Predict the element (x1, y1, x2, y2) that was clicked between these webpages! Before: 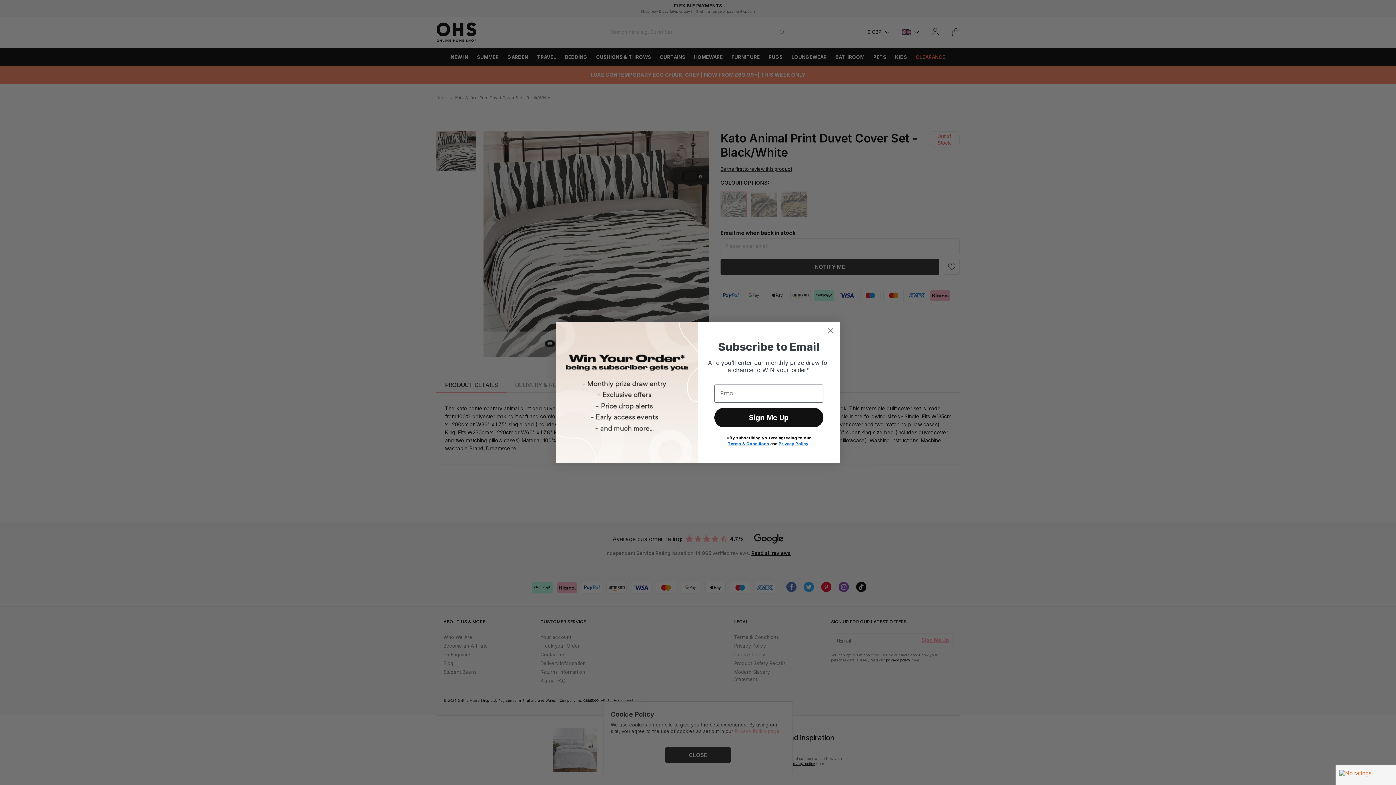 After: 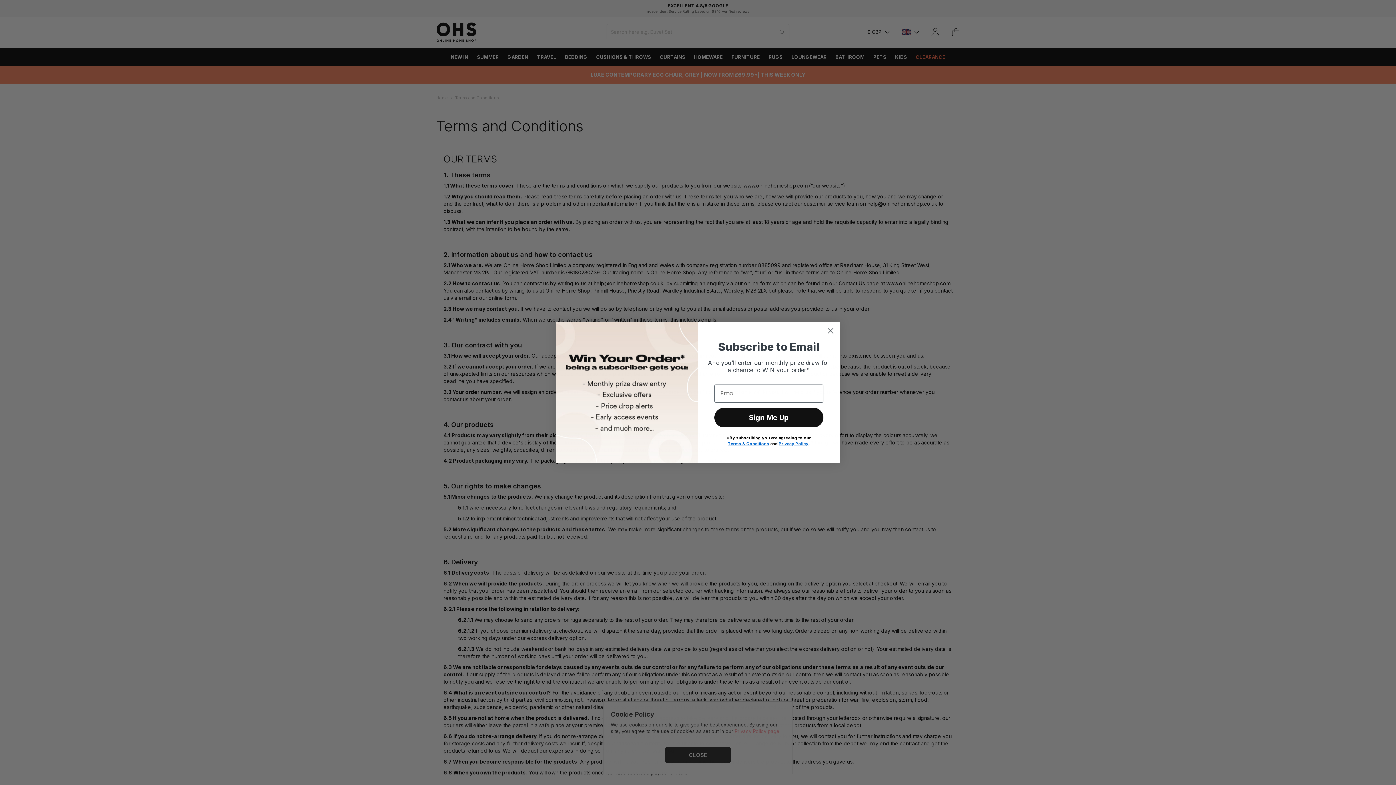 Action: label: Terms & Conditions bbox: (728, 441, 769, 446)